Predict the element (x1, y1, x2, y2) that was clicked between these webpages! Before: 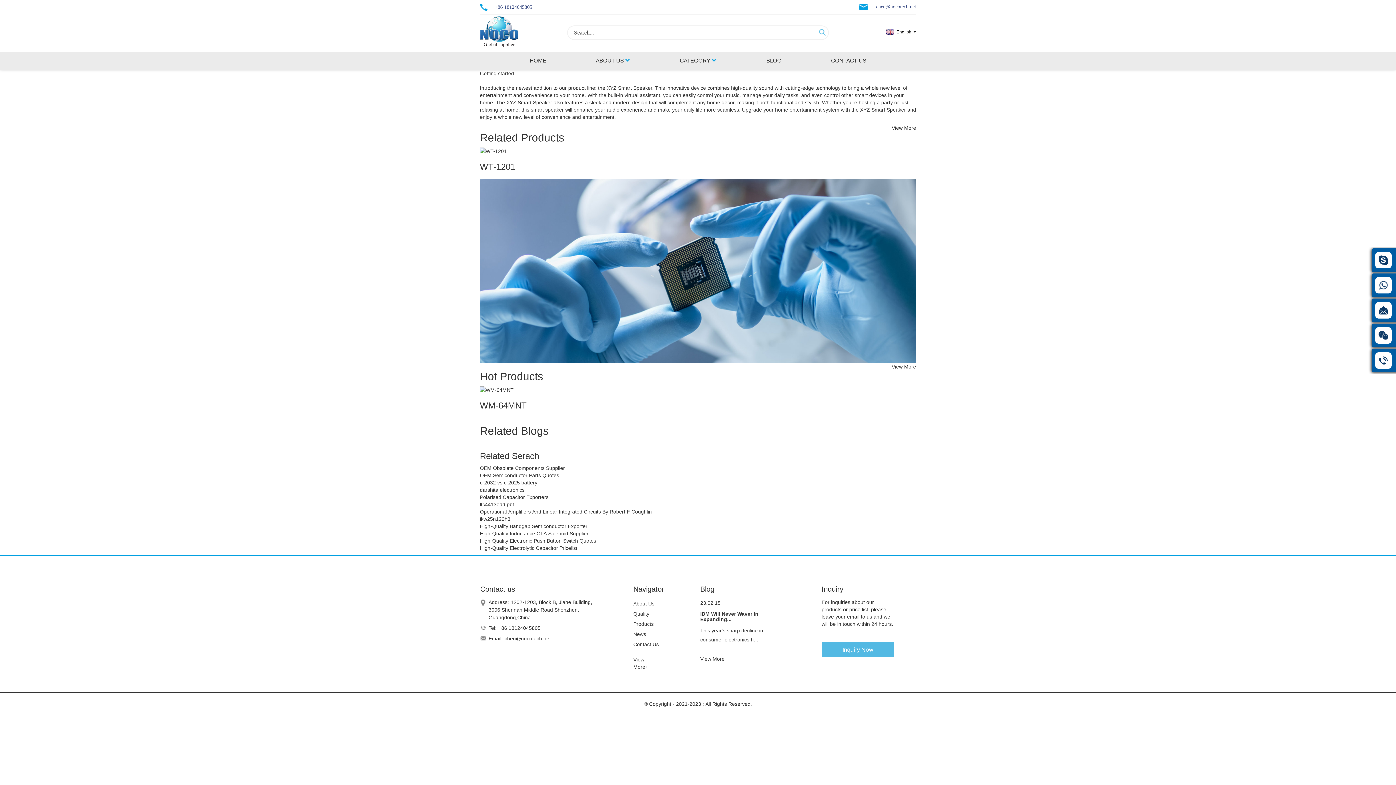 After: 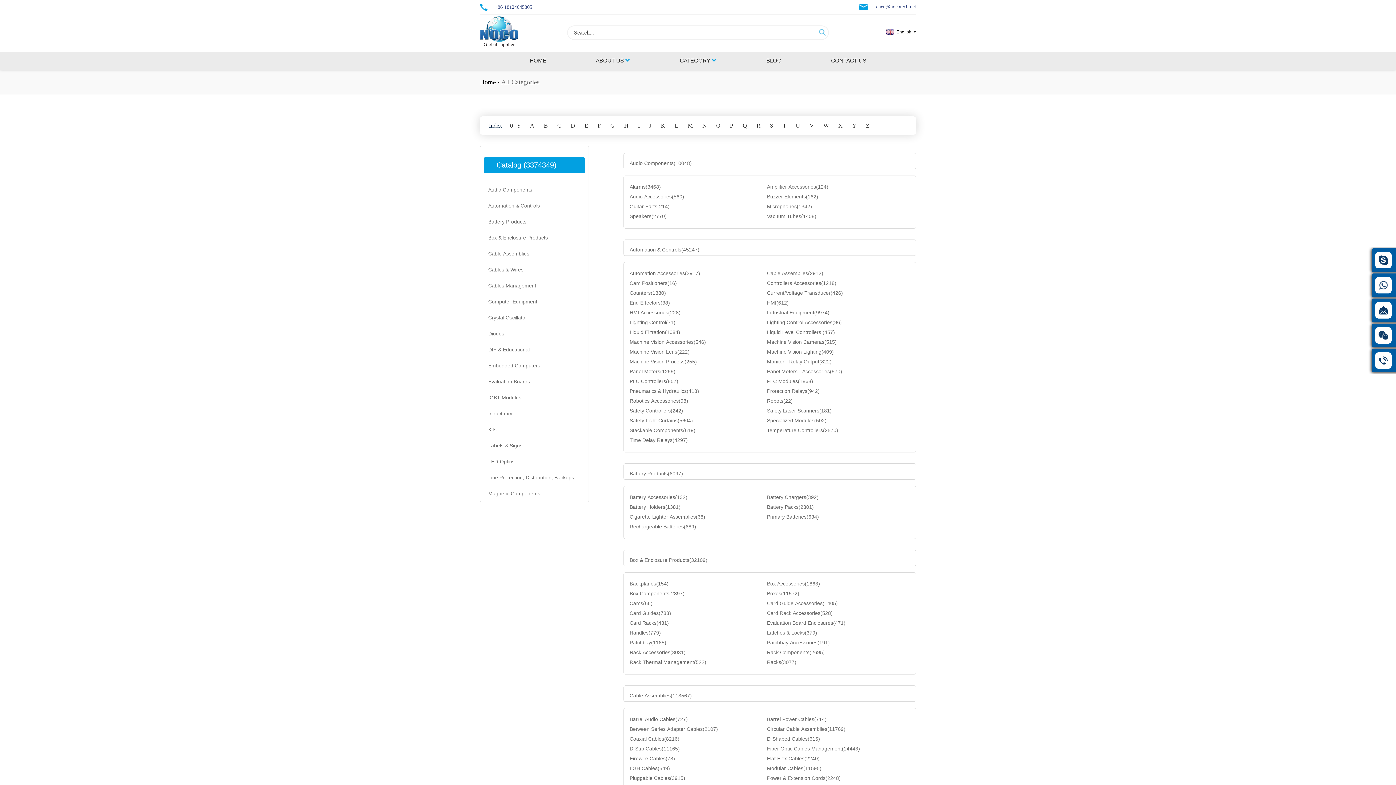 Action: label: Products bbox: (633, 619, 660, 629)